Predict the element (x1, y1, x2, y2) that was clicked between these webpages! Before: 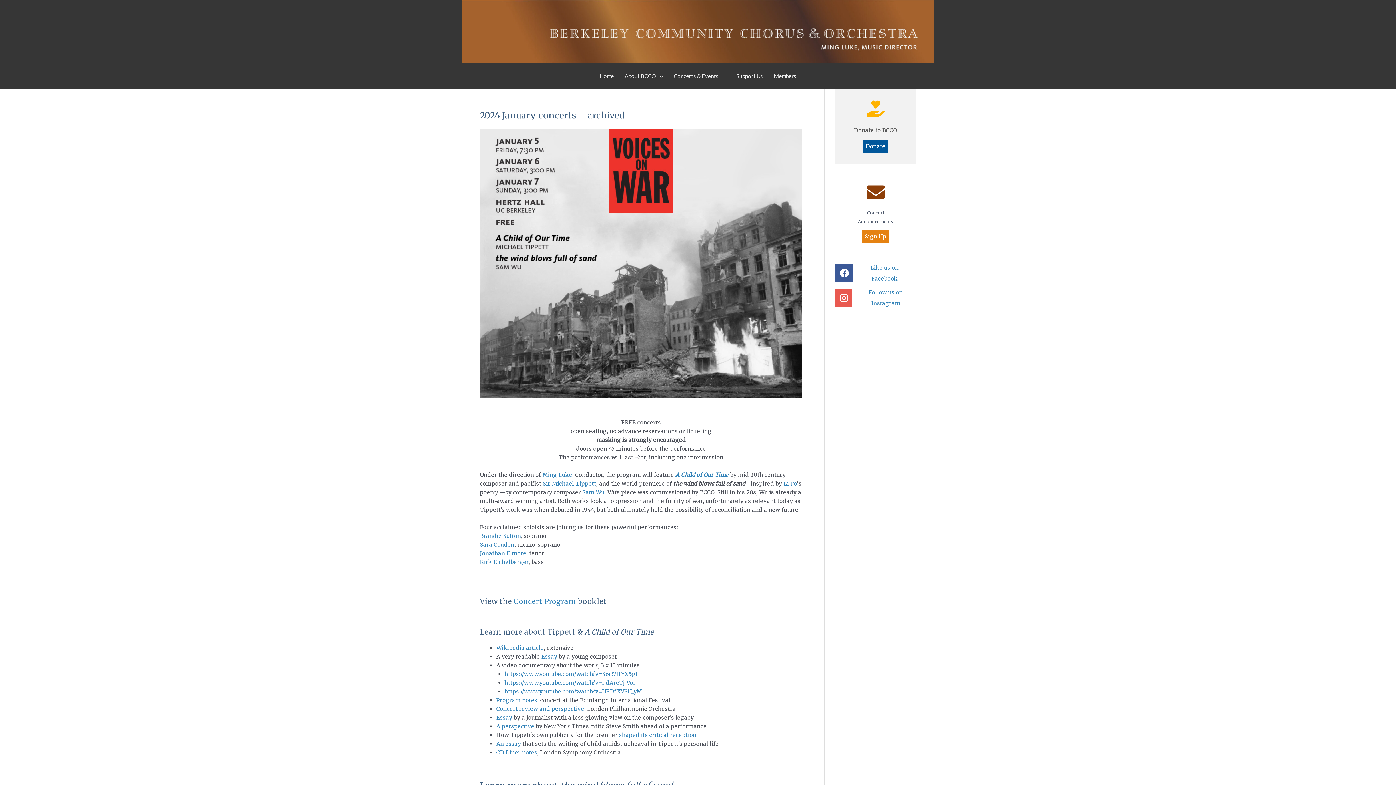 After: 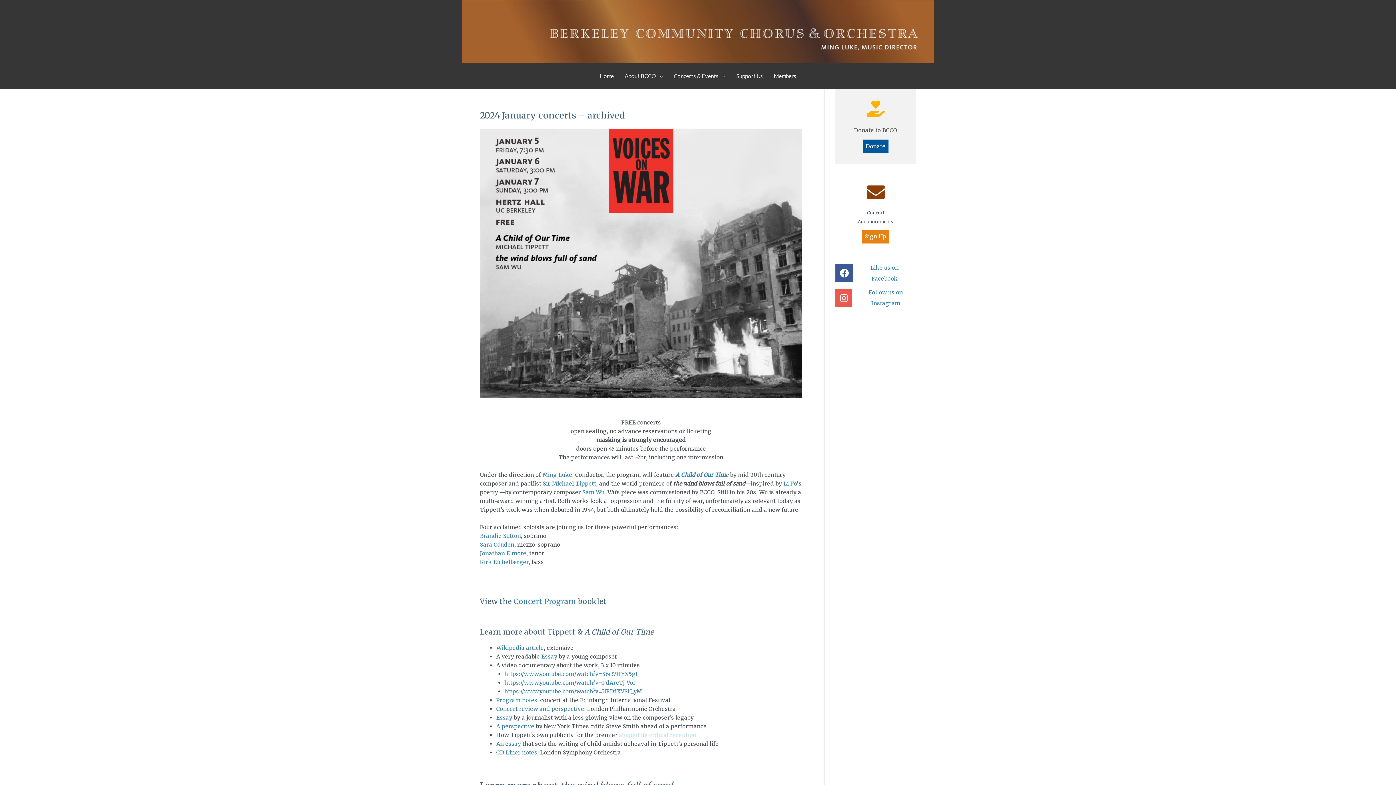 Action: bbox: (619, 732, 696, 739) label: shaped its critical reception